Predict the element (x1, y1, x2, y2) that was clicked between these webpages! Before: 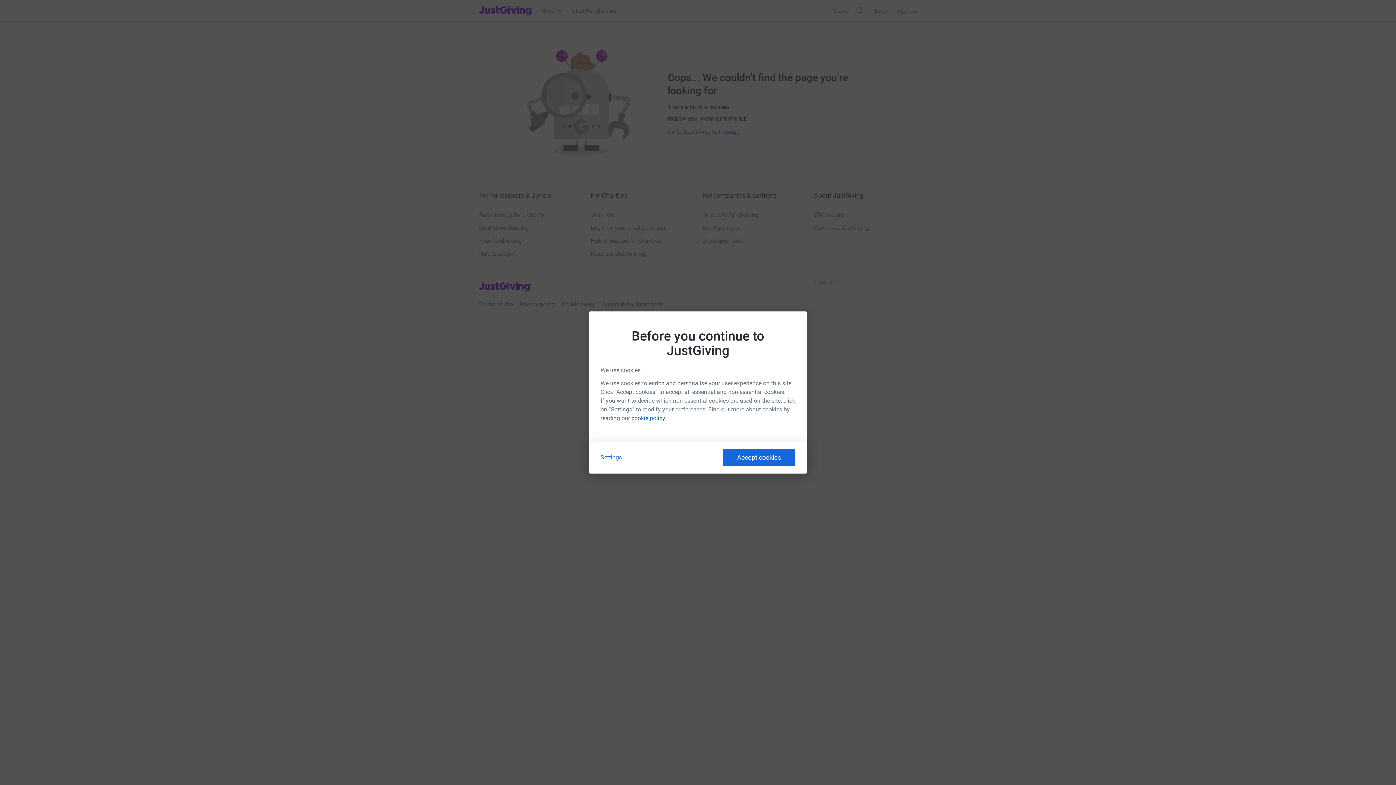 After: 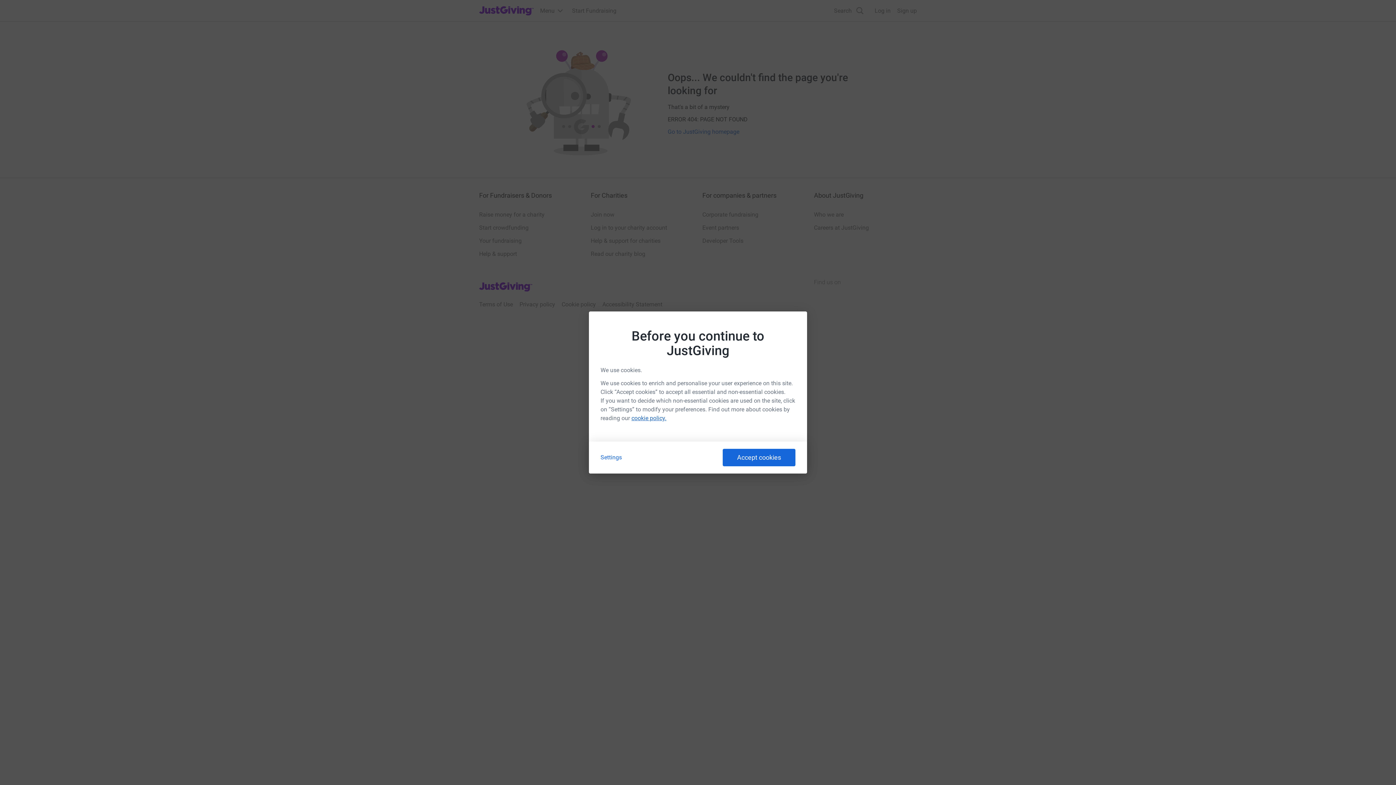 Action: label: cookie policy. bbox: (631, 414, 666, 421)